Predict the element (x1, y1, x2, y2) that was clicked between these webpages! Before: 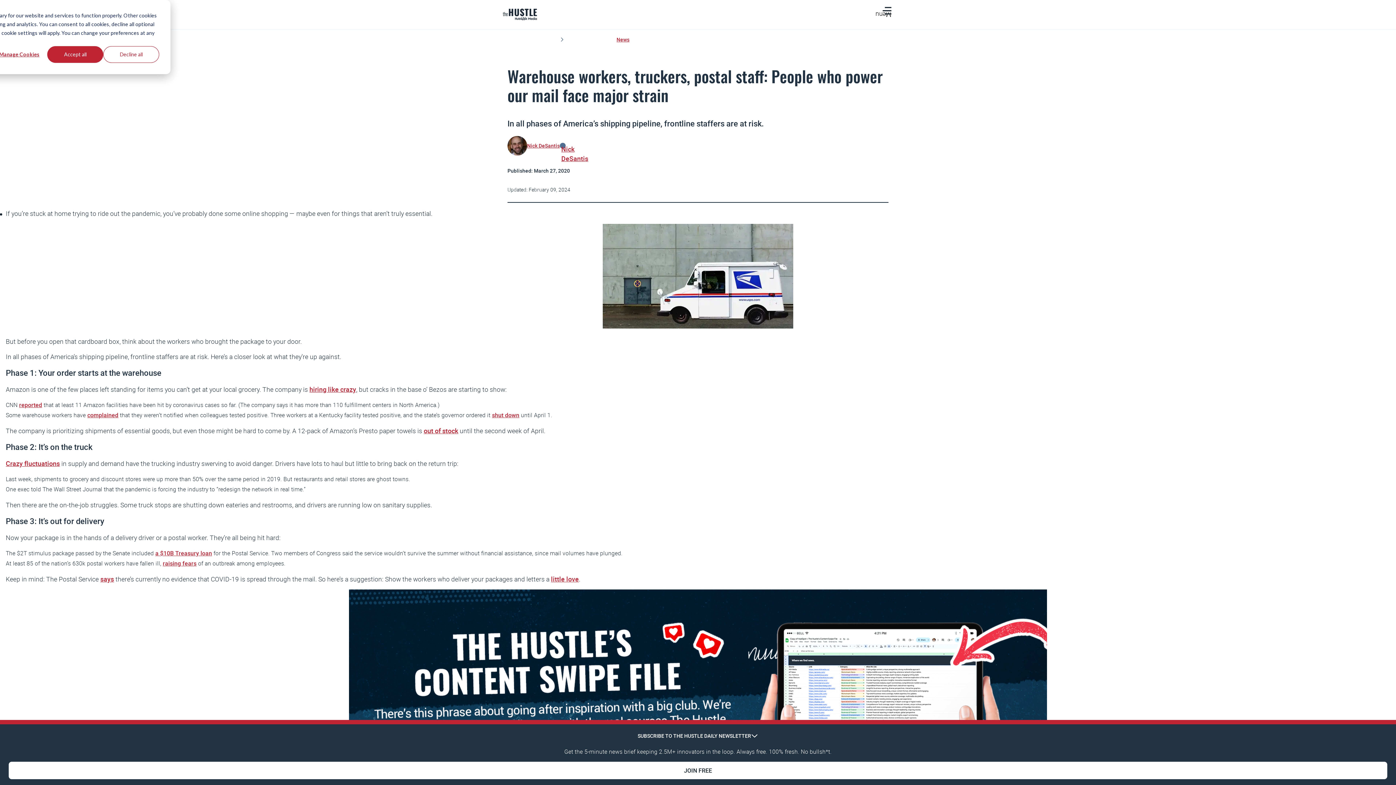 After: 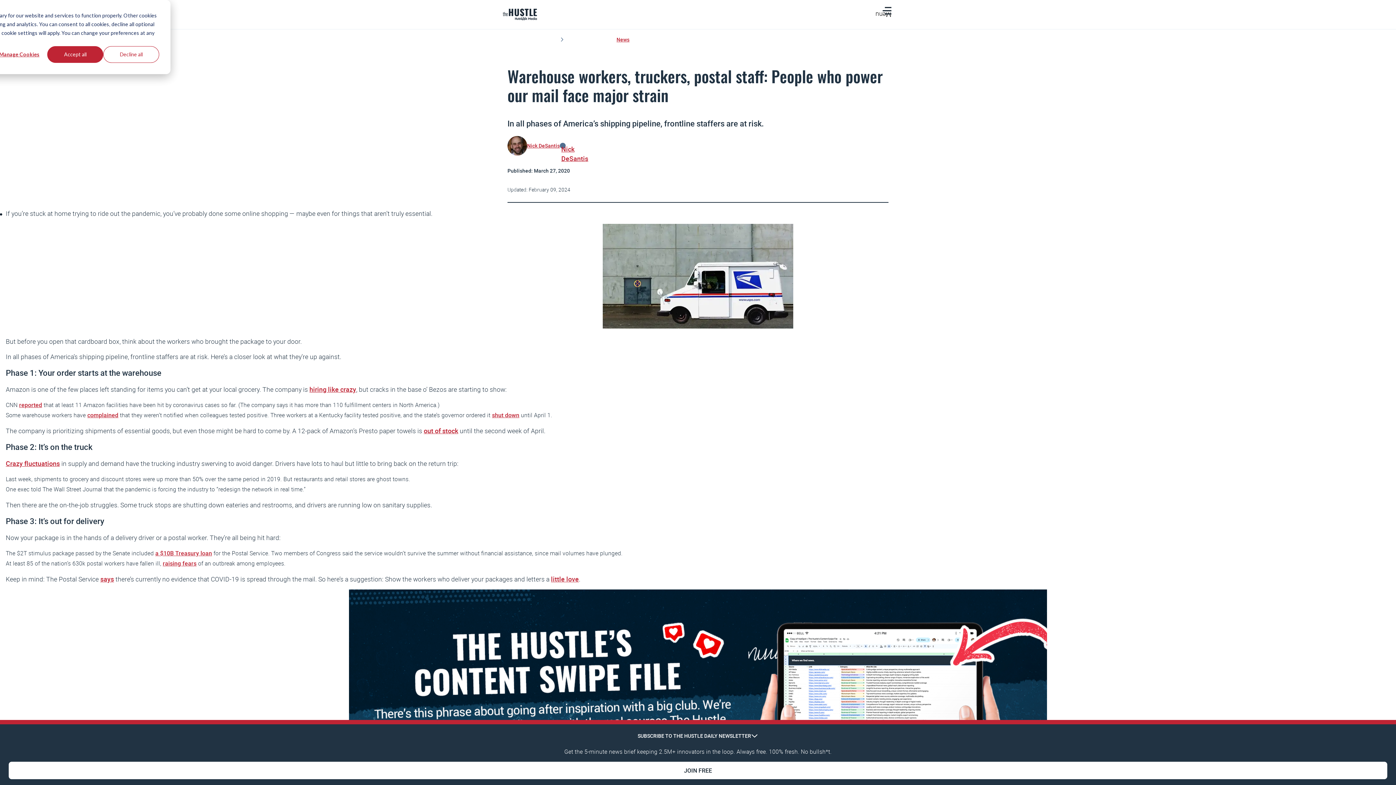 Action: bbox: (87, 410, 118, 420) label: complained